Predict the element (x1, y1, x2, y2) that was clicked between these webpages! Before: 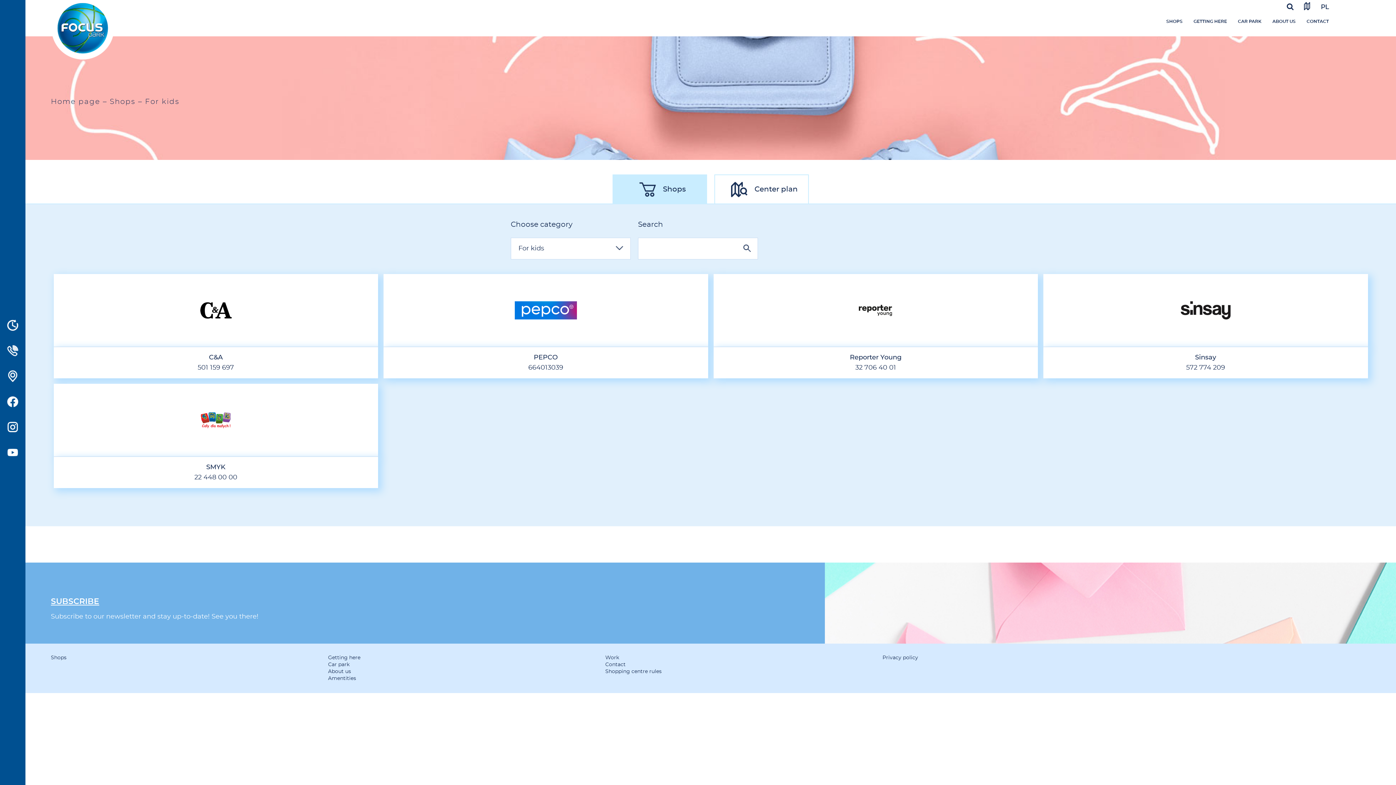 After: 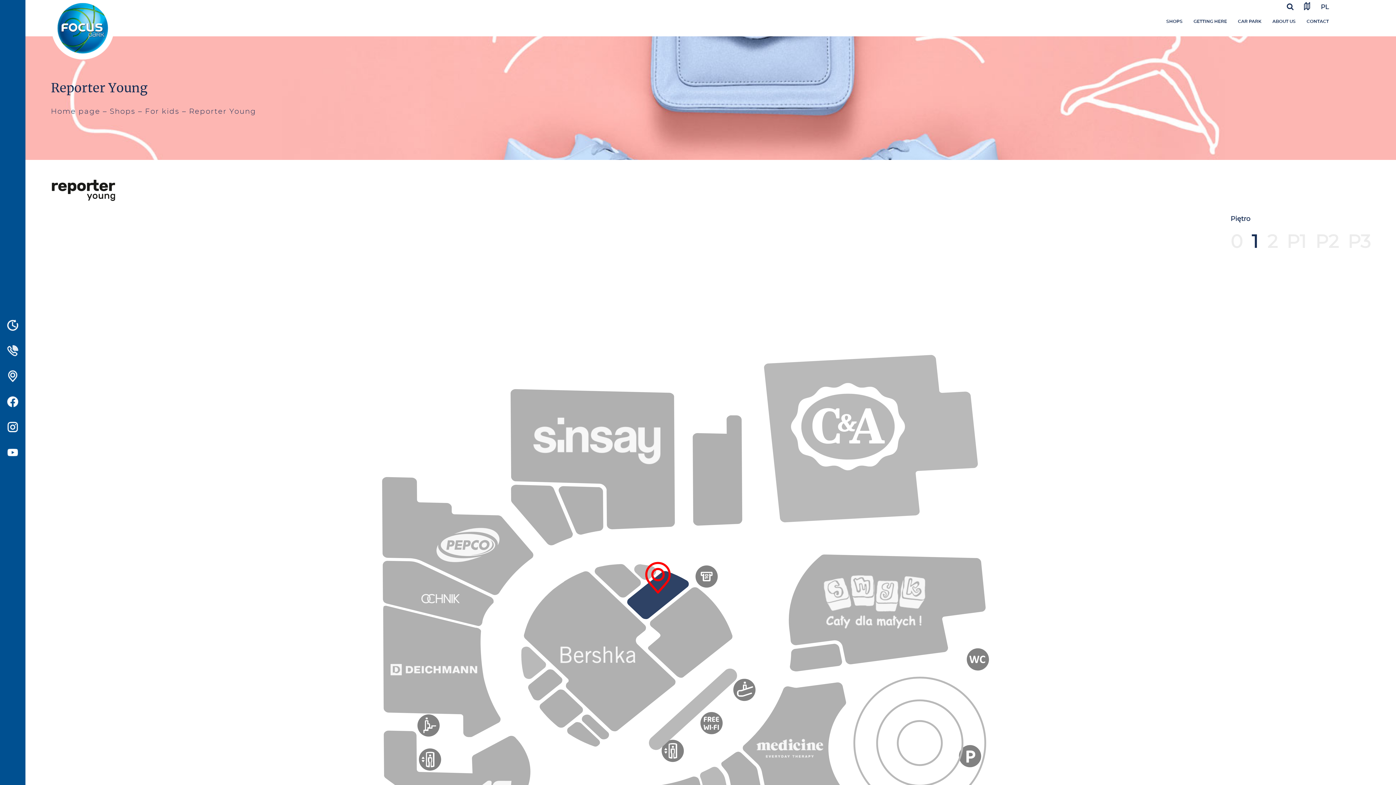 Action: bbox: (719, 352, 1032, 362) label: Reporter Young